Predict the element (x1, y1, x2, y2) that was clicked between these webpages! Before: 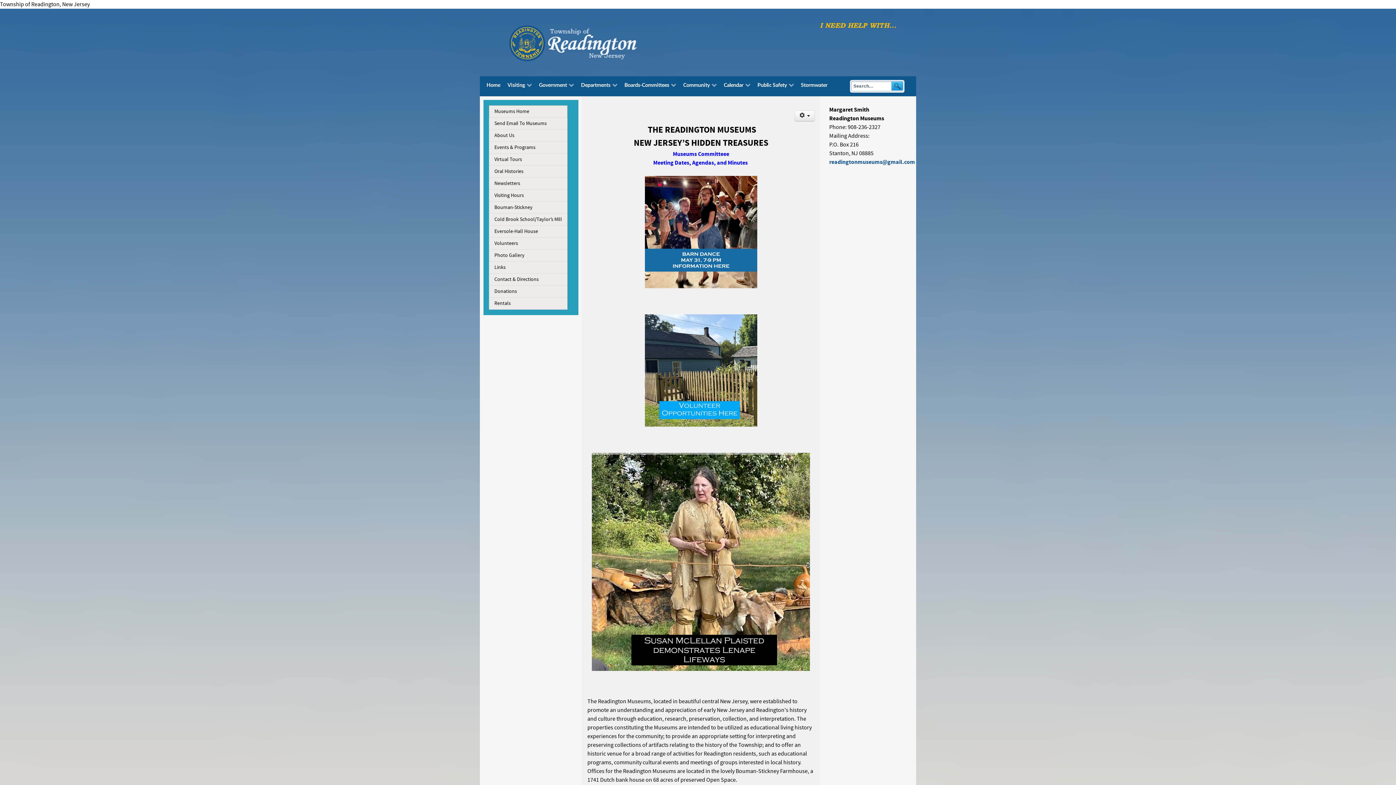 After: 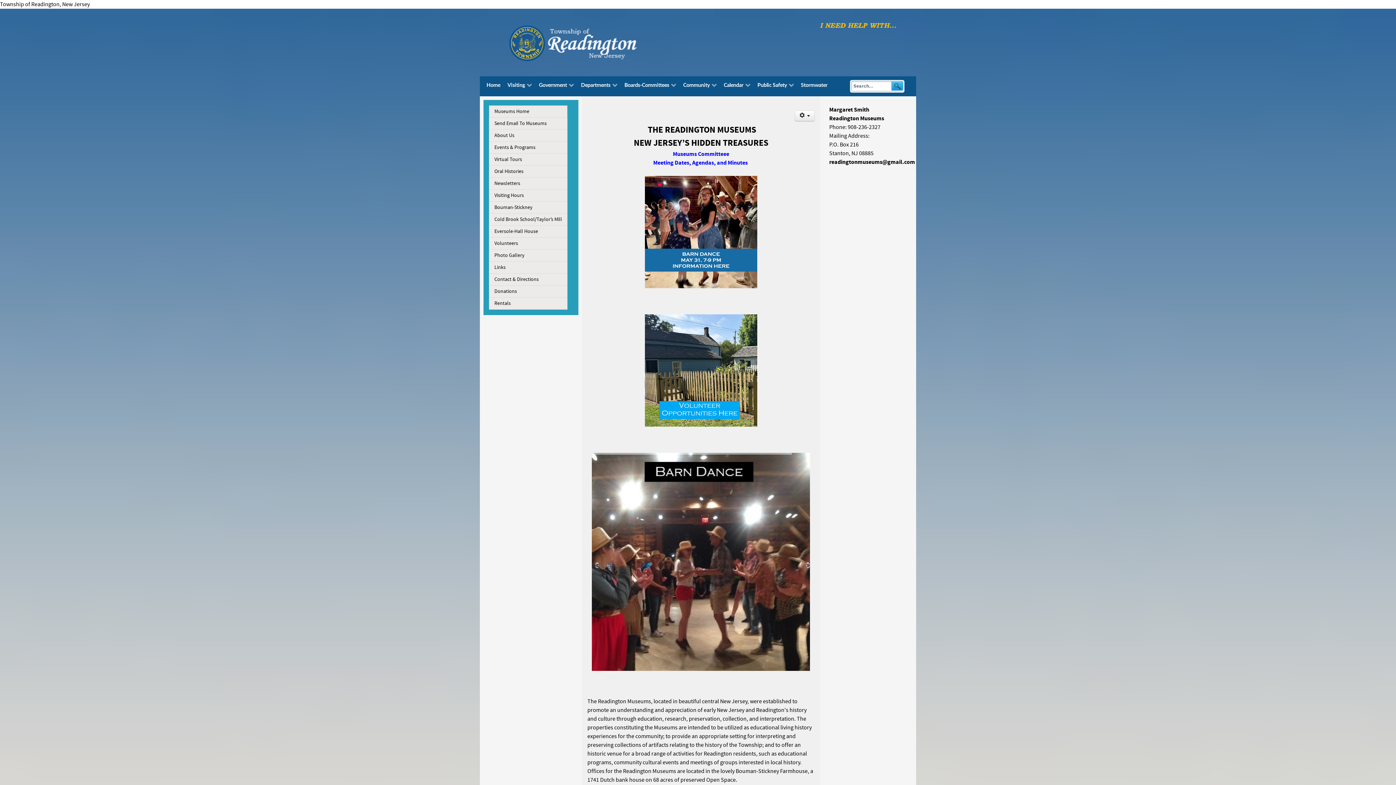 Action: label: readingtonmuseums@gmail.com bbox: (829, 158, 915, 165)